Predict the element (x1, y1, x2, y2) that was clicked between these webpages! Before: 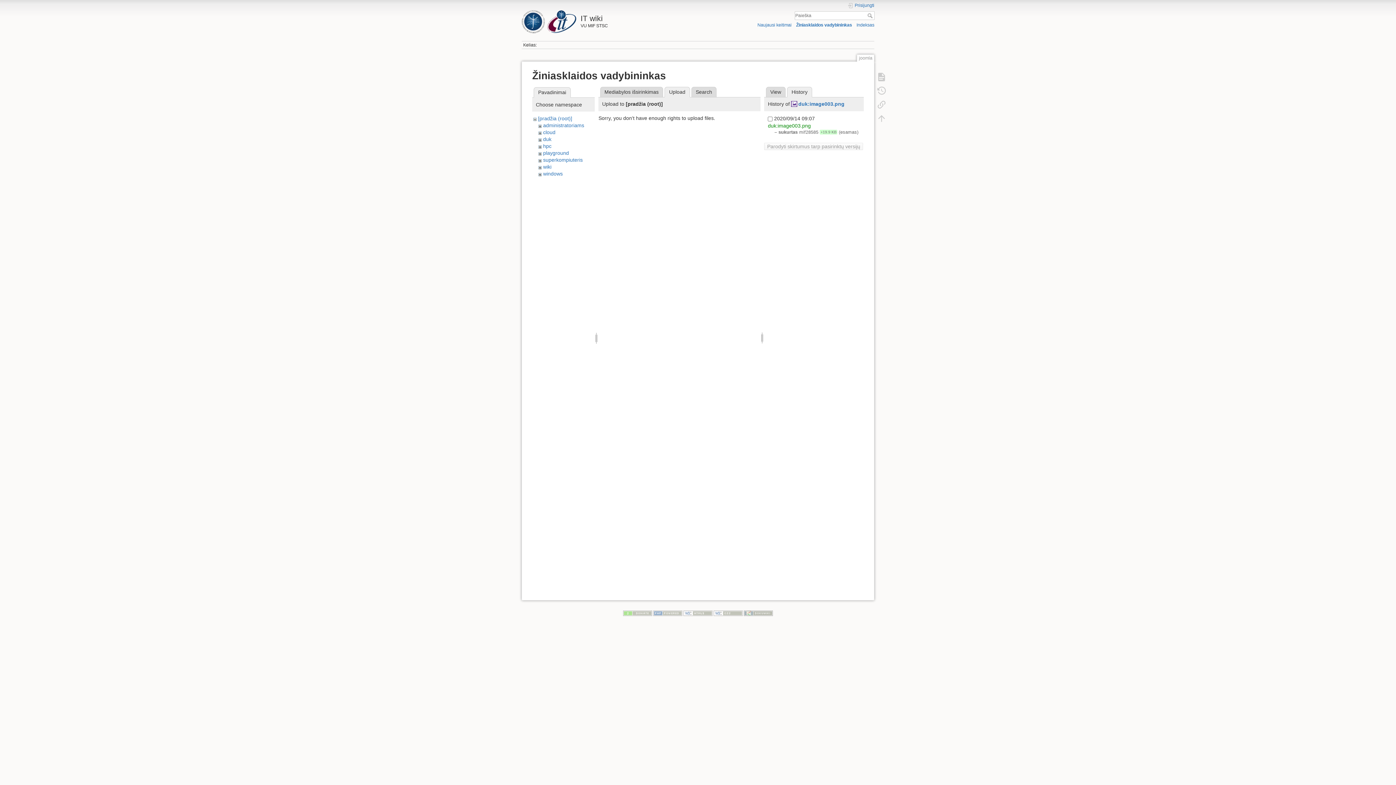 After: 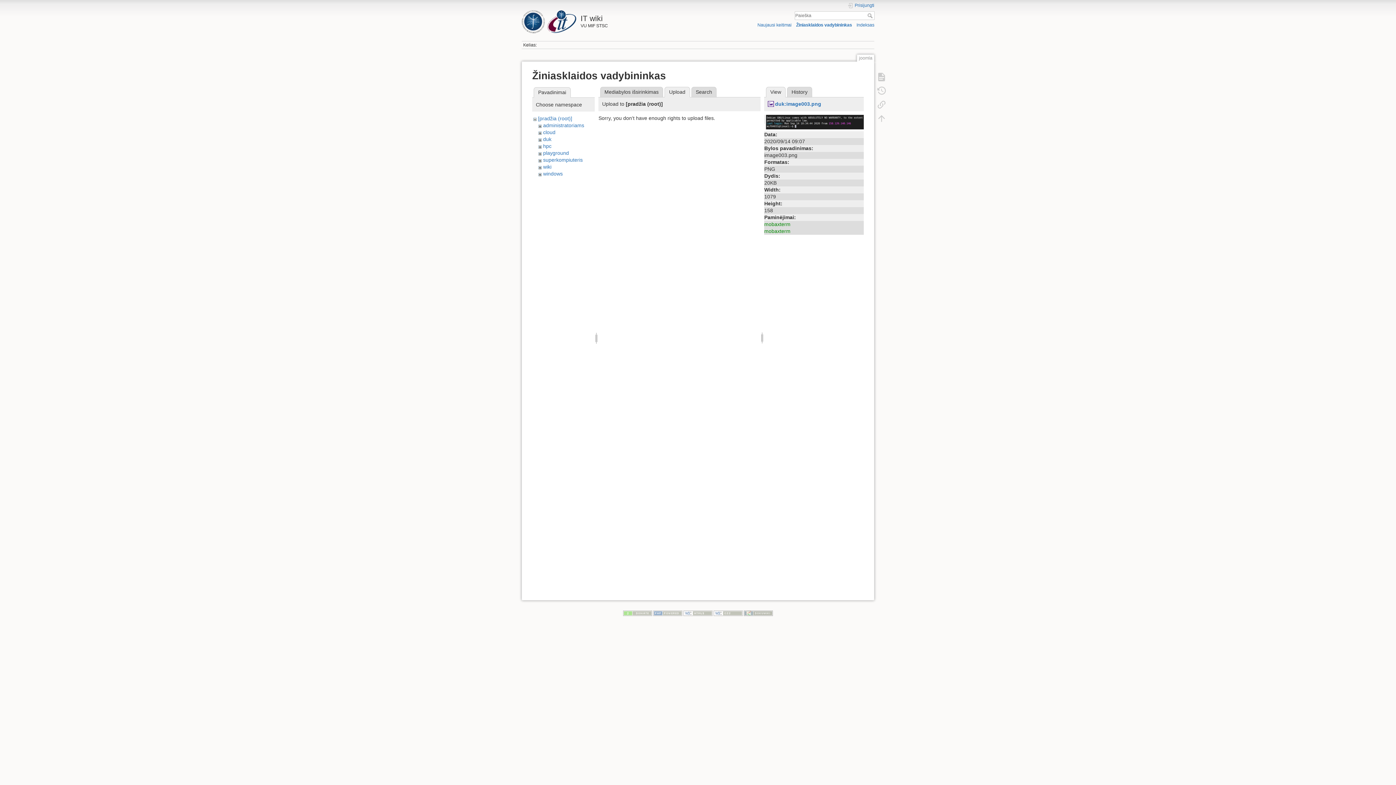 Action: bbox: (766, 86, 785, 97) label: View